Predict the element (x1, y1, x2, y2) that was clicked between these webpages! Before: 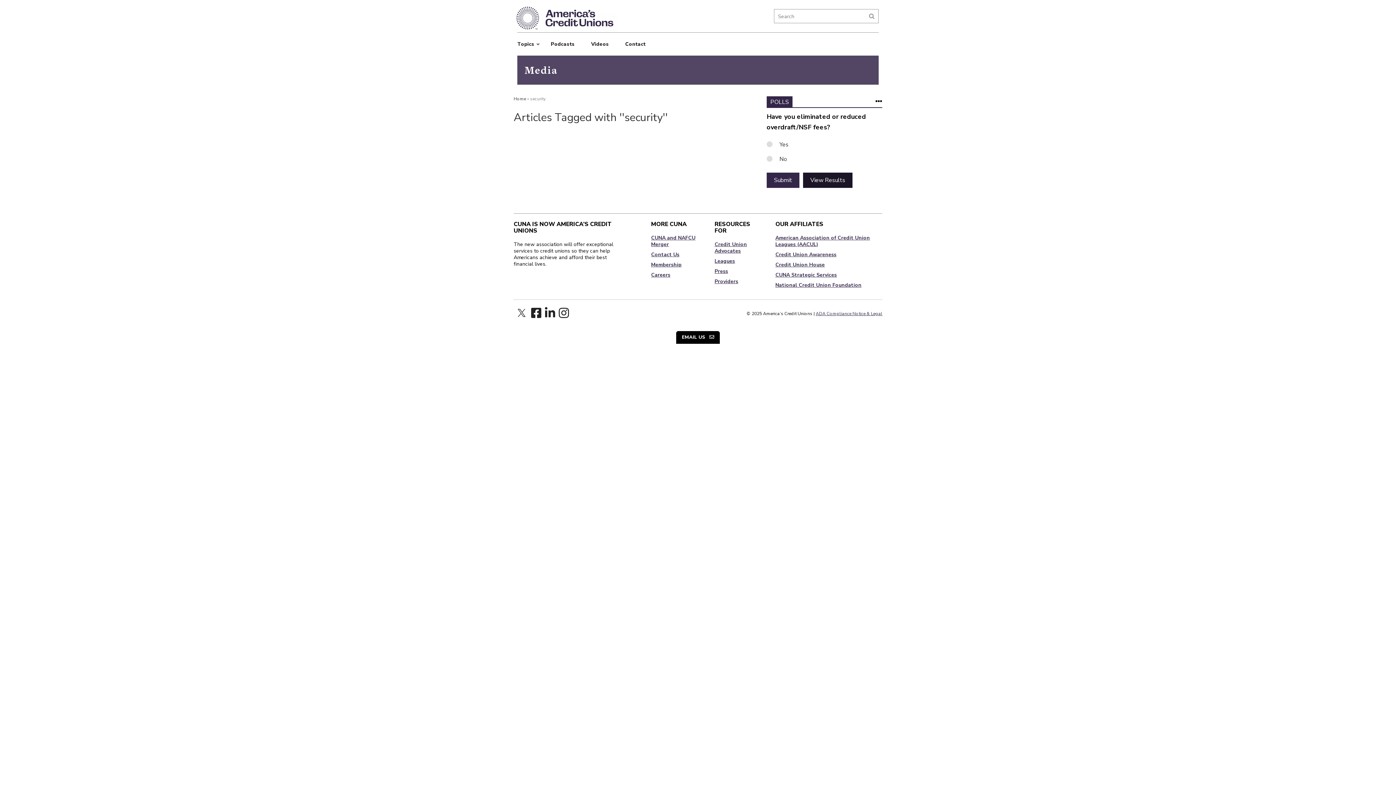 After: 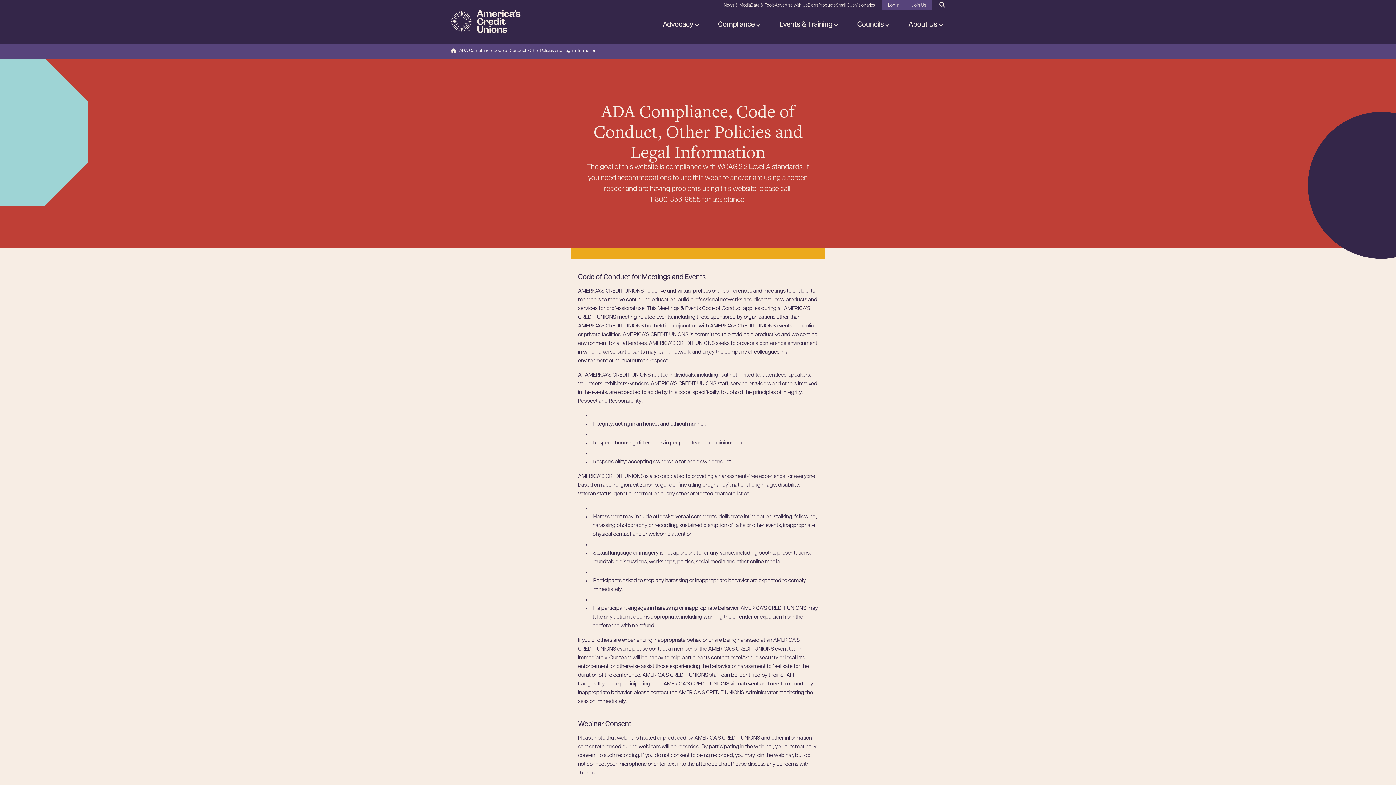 Action: bbox: (816, 310, 882, 316) label: ADA Compliance Notice & Legal